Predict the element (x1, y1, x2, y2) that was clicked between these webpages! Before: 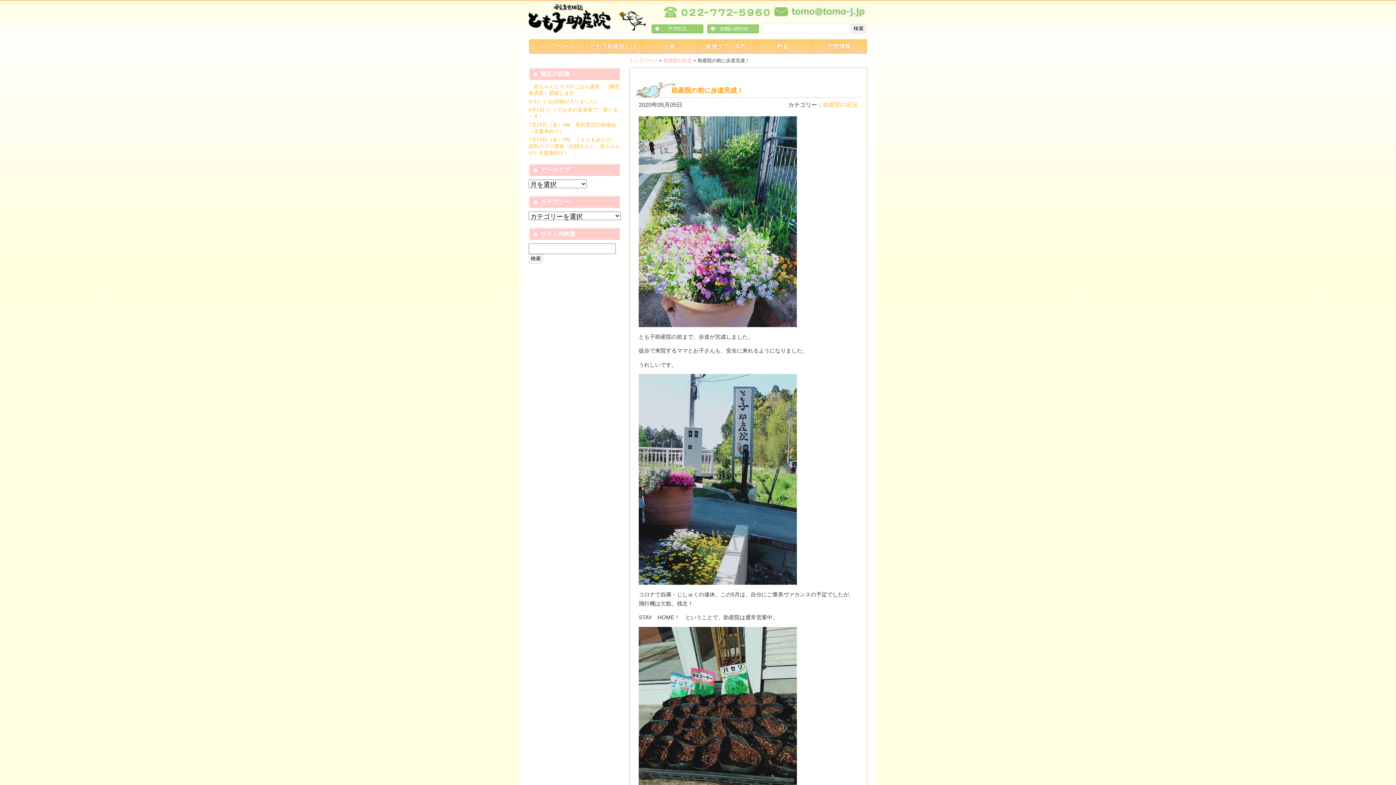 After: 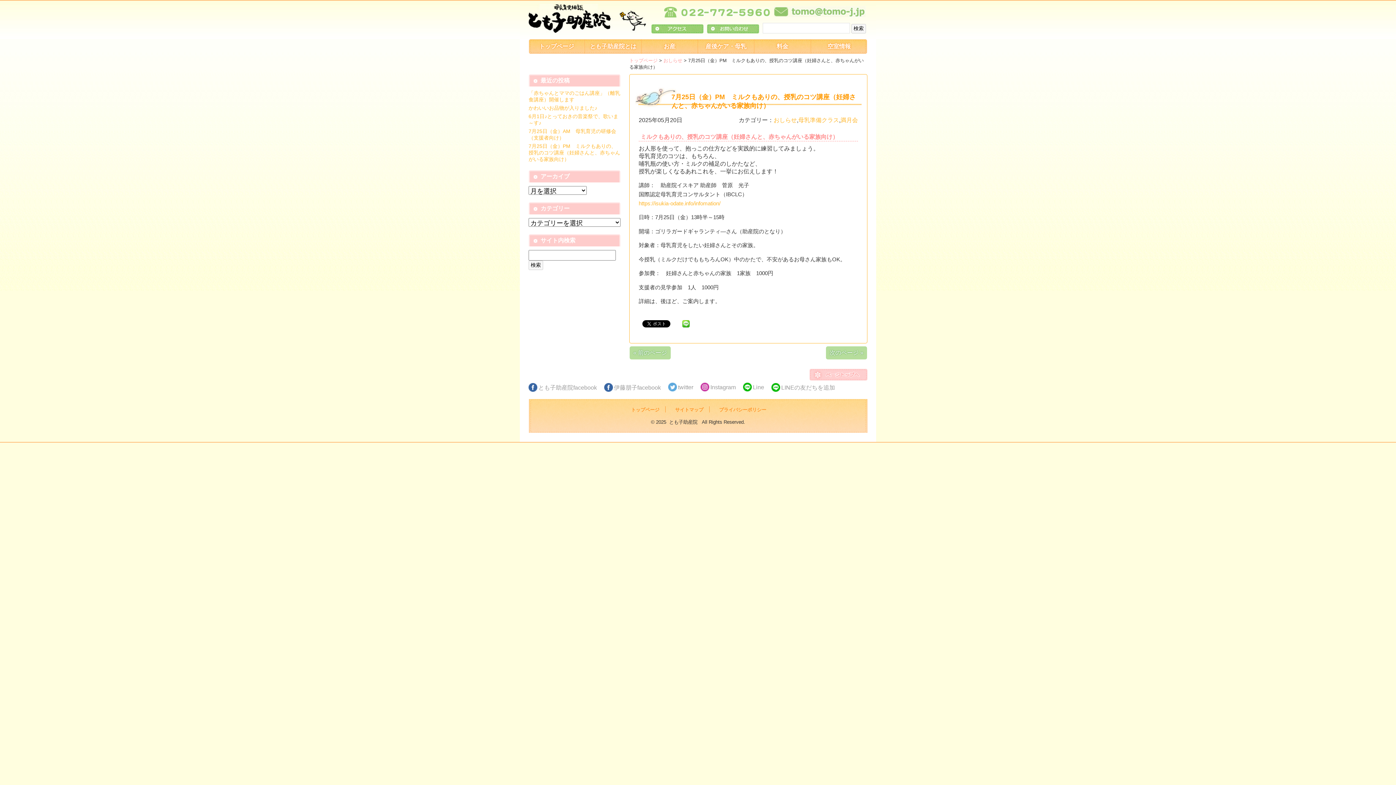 Action: label: 7月25日（金）PM　ミルクもありの、授乳のコツ講座（妊婦さんと、赤ちゃんがいる家族向け） bbox: (528, 136, 620, 155)